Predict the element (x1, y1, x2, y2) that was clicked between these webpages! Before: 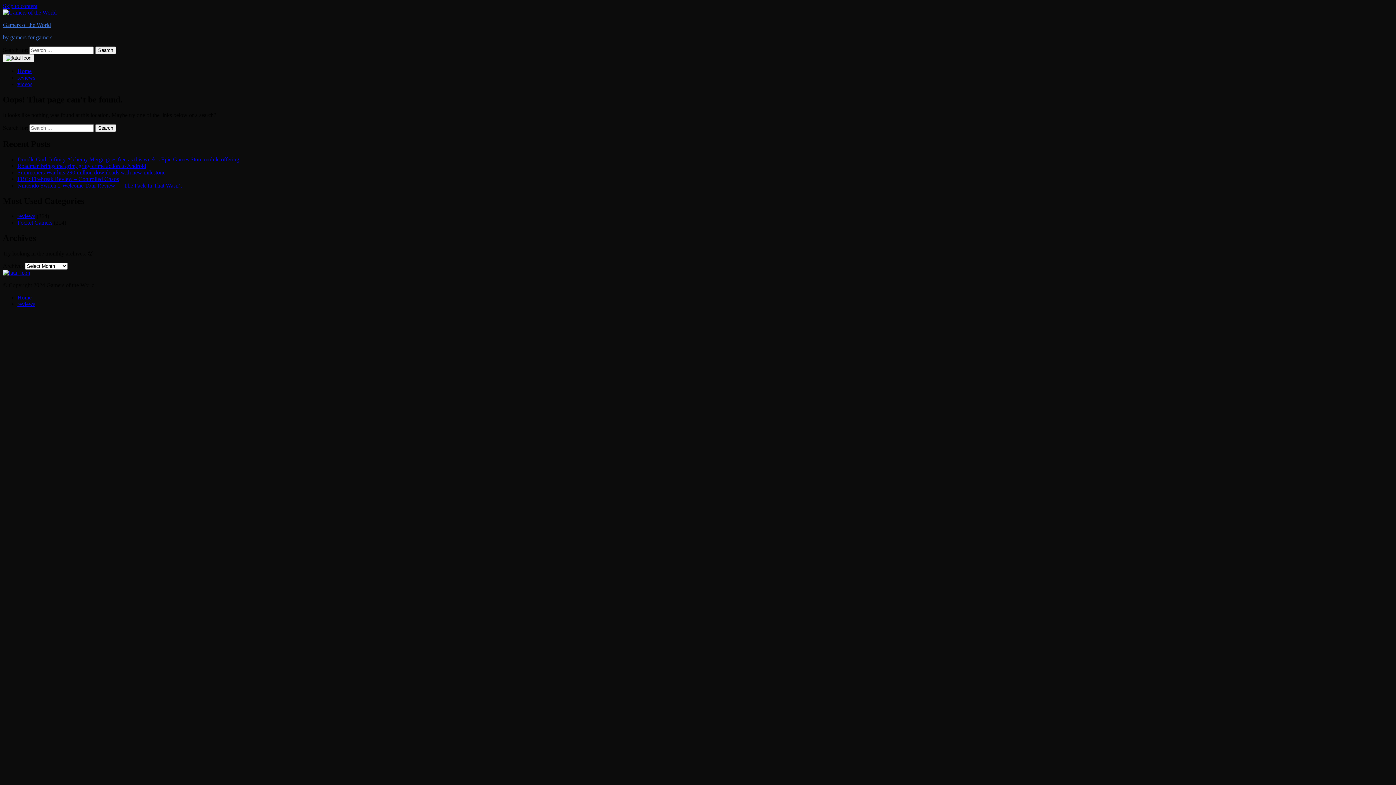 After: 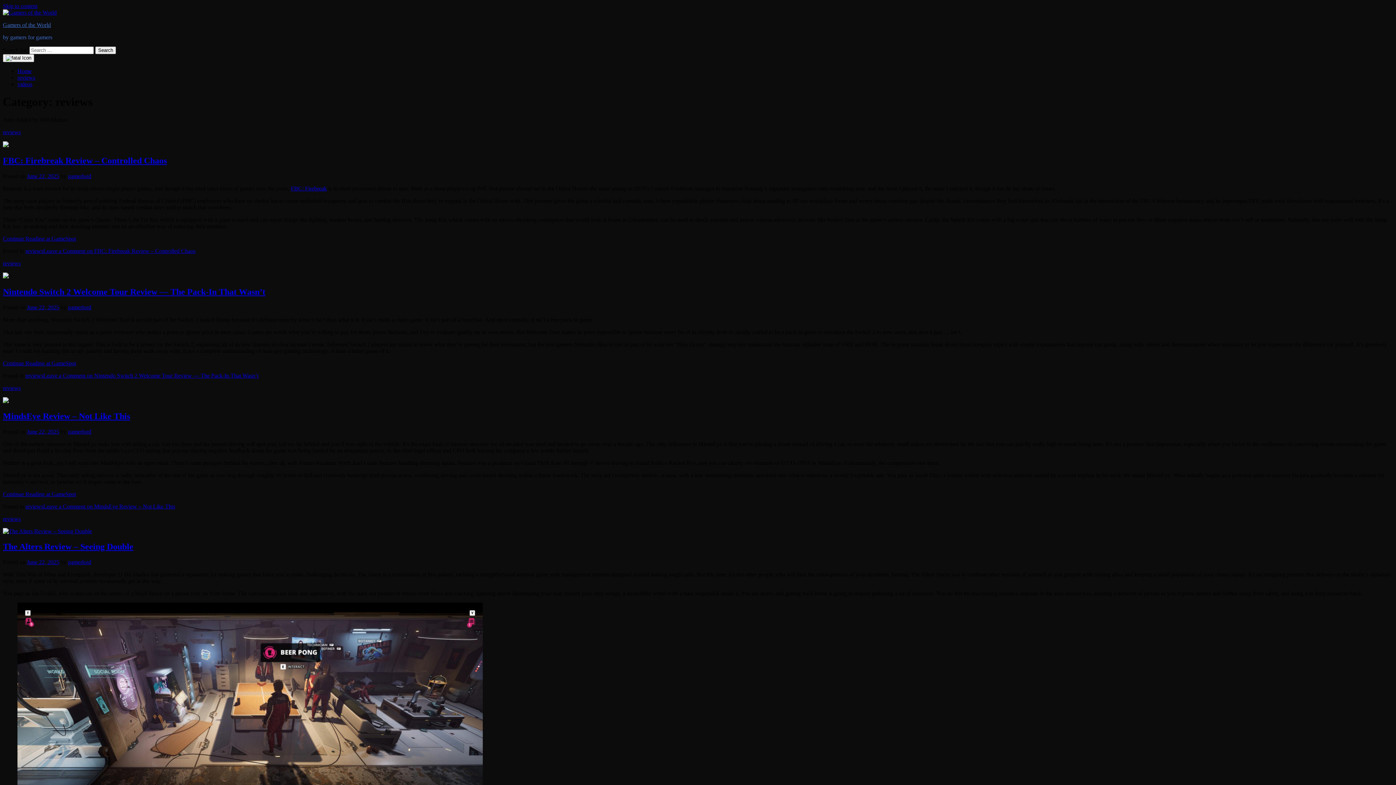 Action: bbox: (17, 74, 35, 80) label: reviews